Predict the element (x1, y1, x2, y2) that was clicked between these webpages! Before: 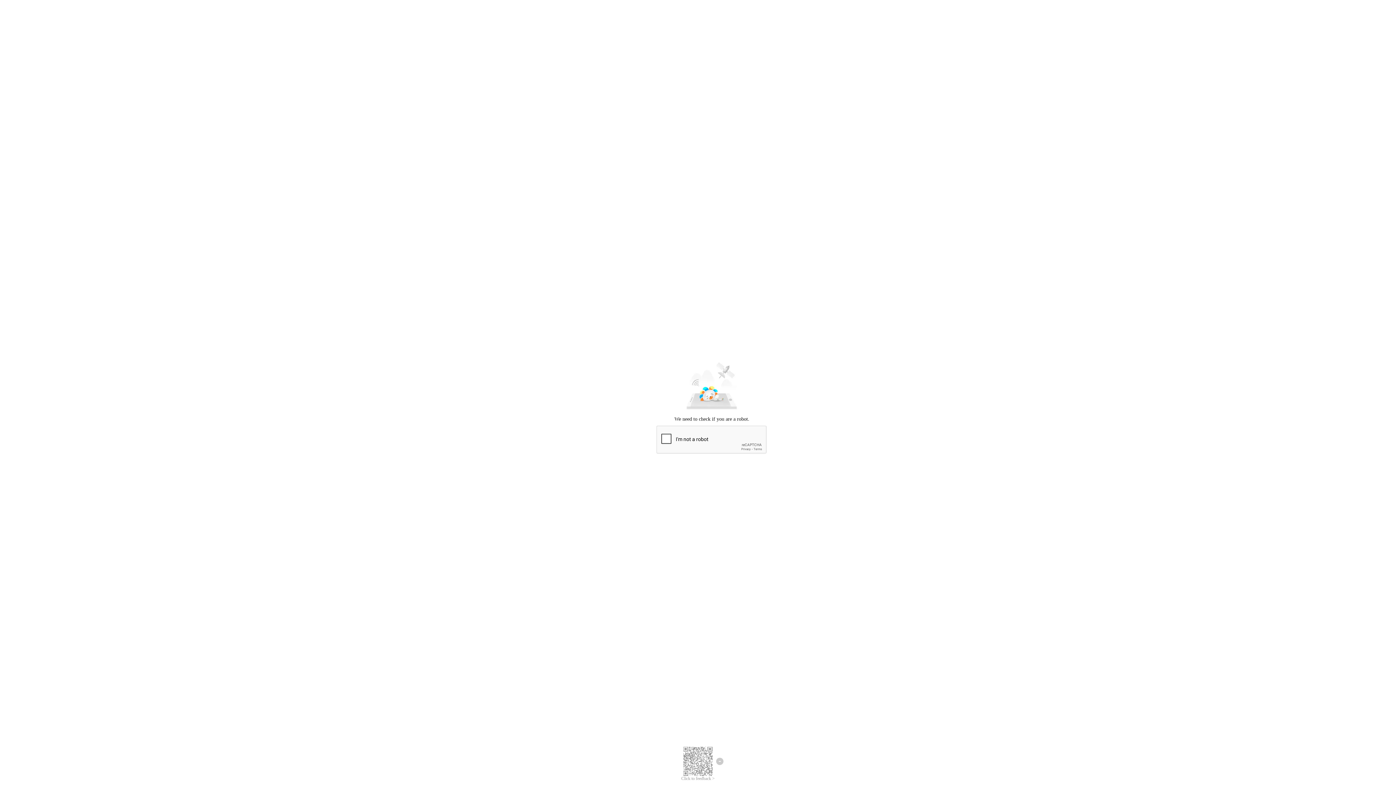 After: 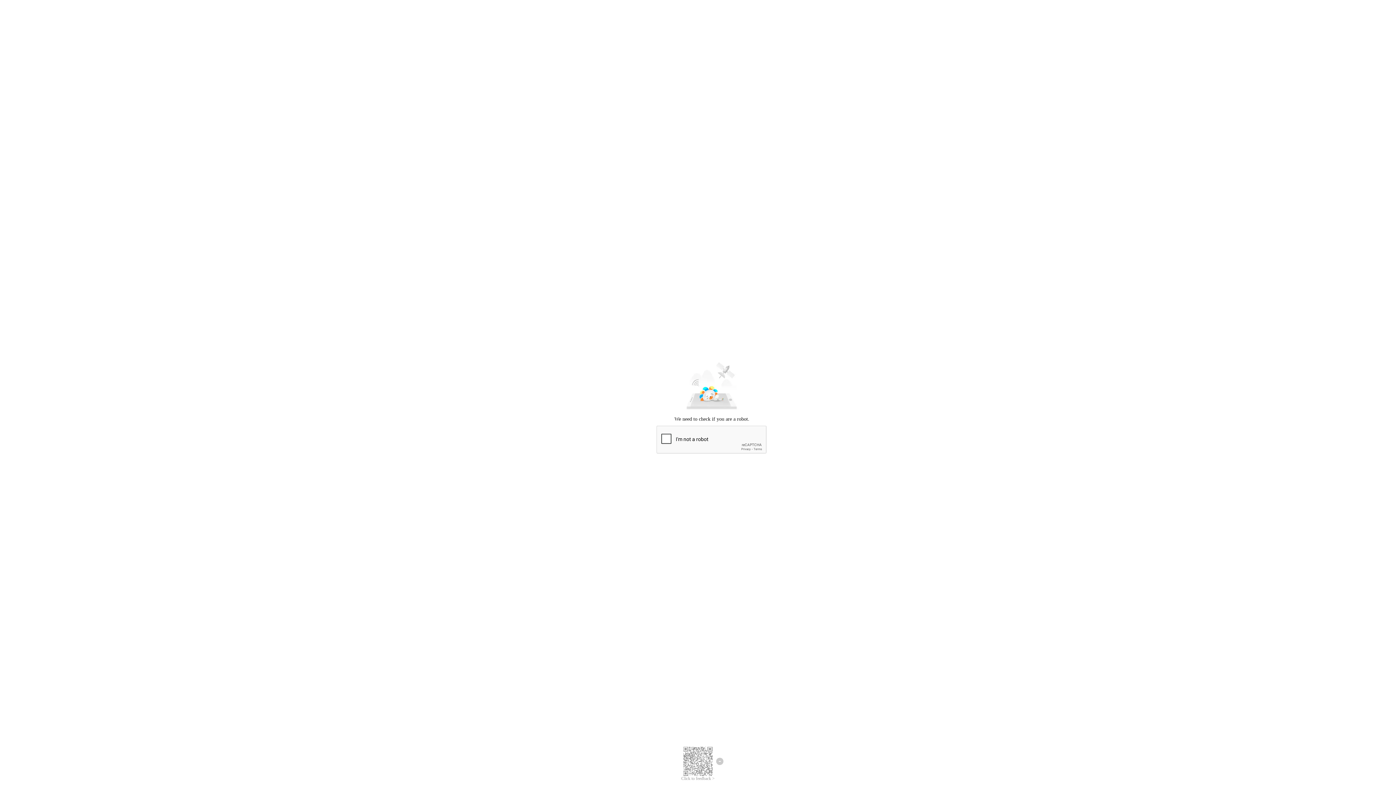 Action: label: Click to feedback > bbox: (681, 776, 714, 781)